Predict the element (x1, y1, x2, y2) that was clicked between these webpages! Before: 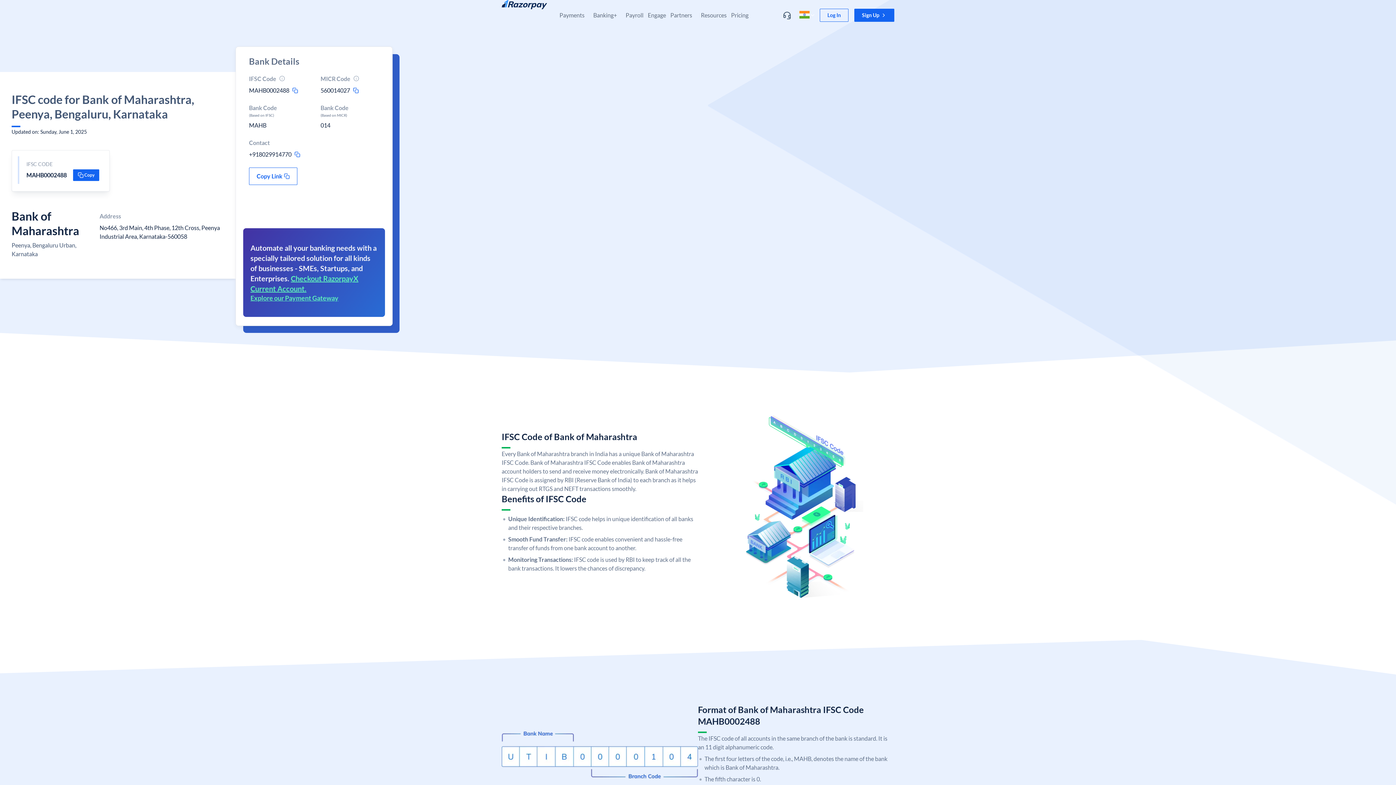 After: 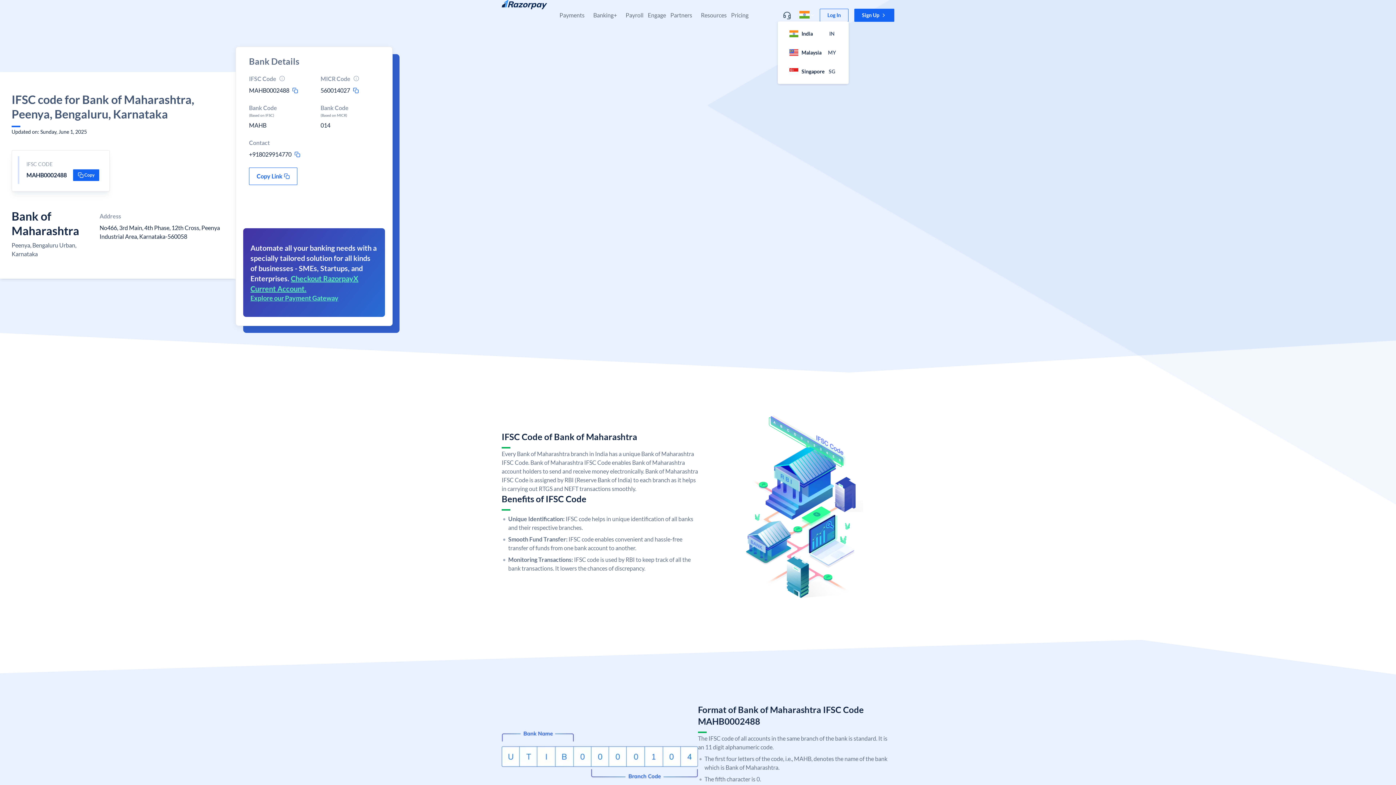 Action: bbox: (799, 9, 815, 21)